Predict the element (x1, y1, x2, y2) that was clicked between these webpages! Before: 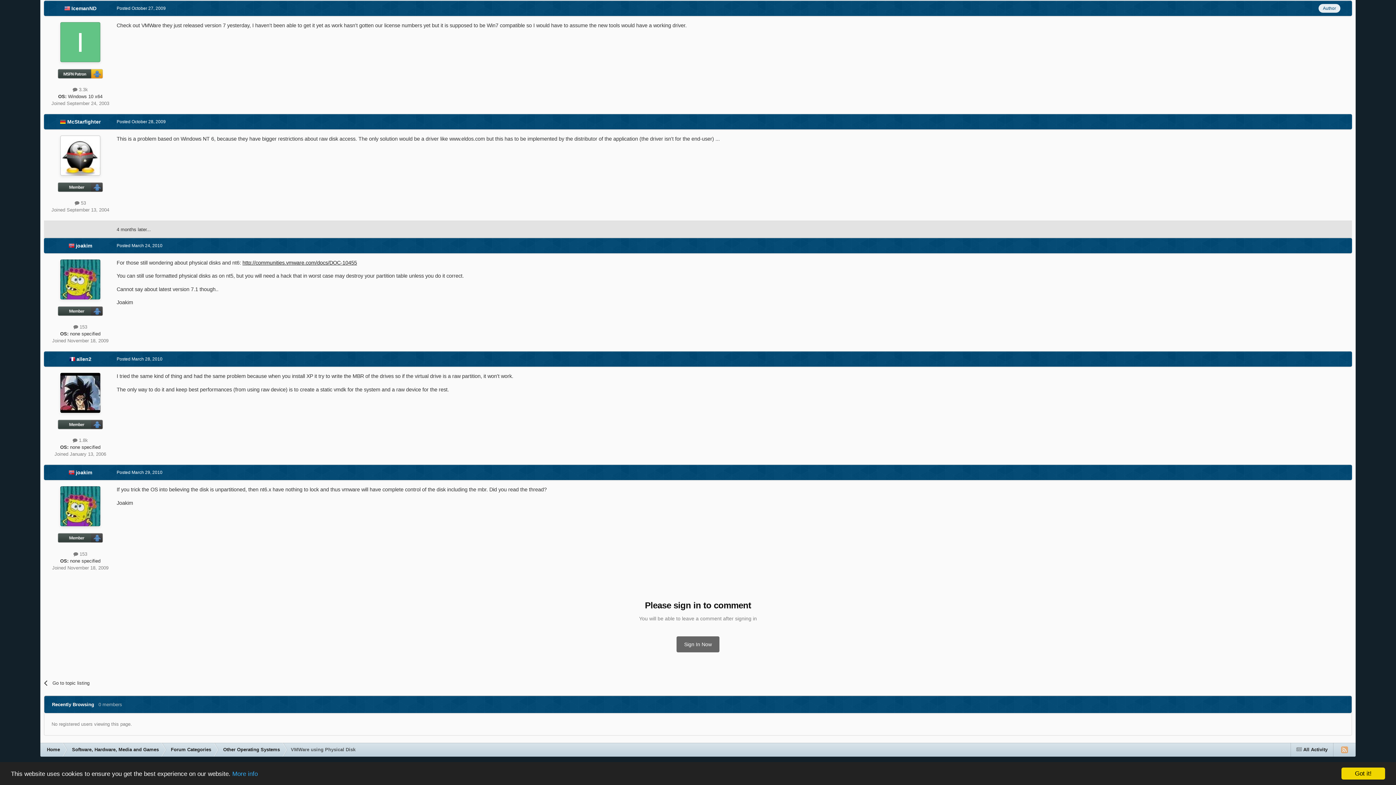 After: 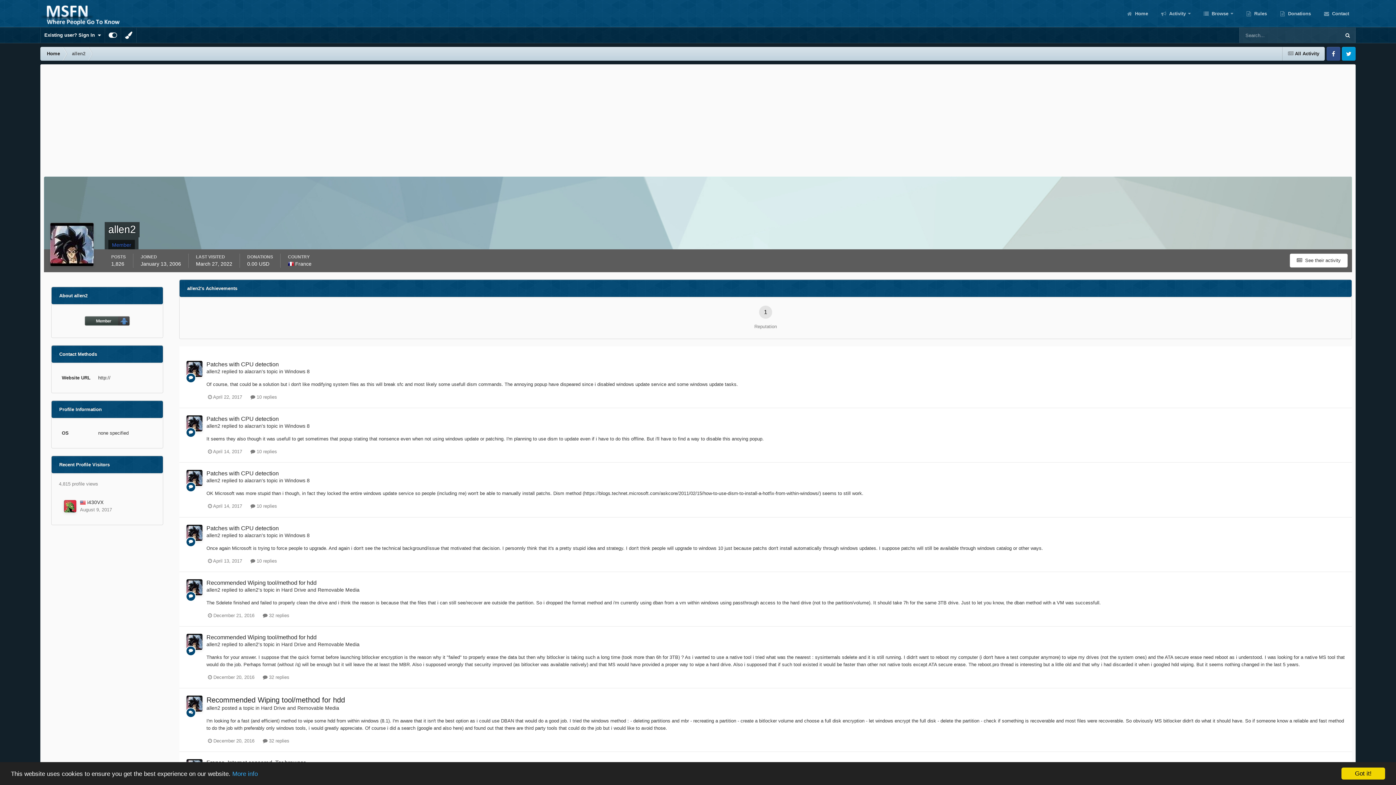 Action: bbox: (60, 373, 100, 413)